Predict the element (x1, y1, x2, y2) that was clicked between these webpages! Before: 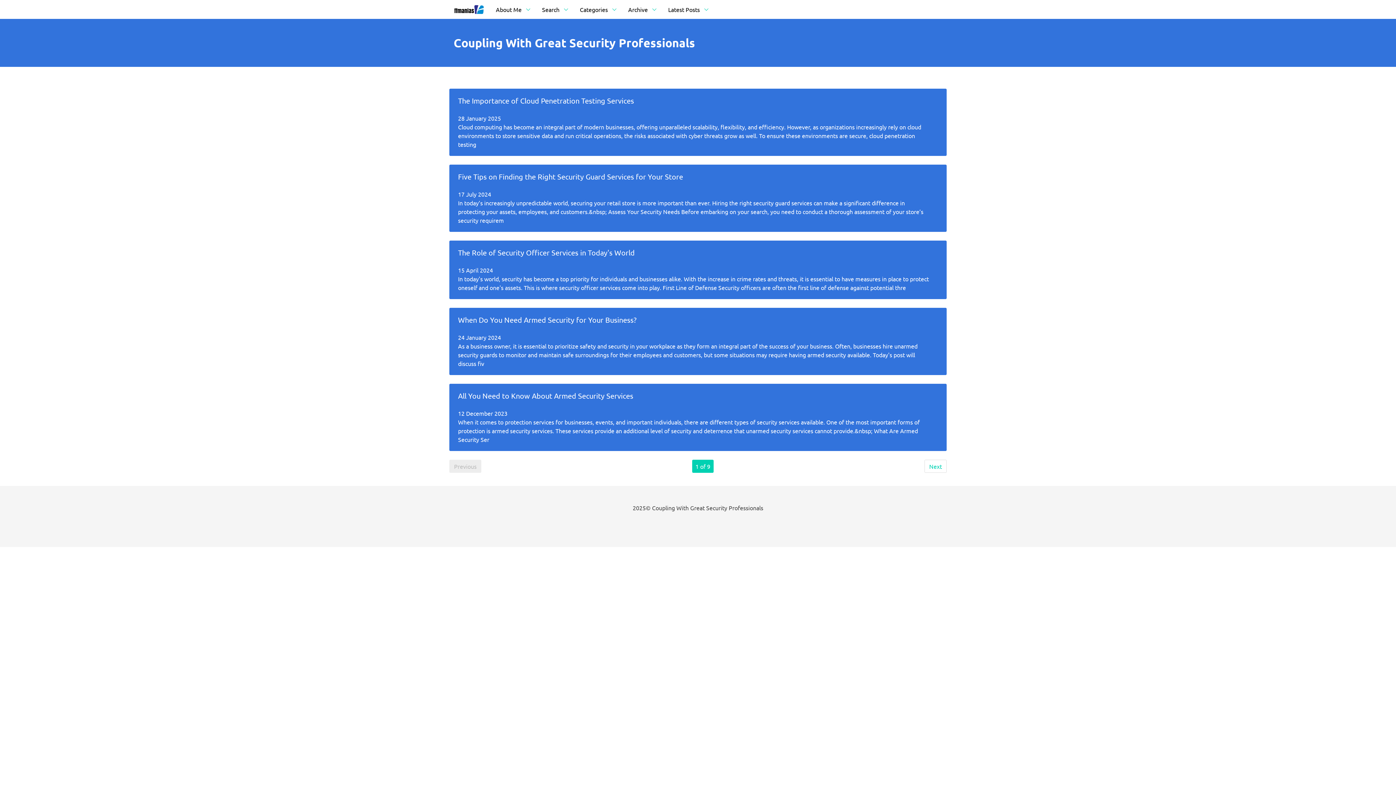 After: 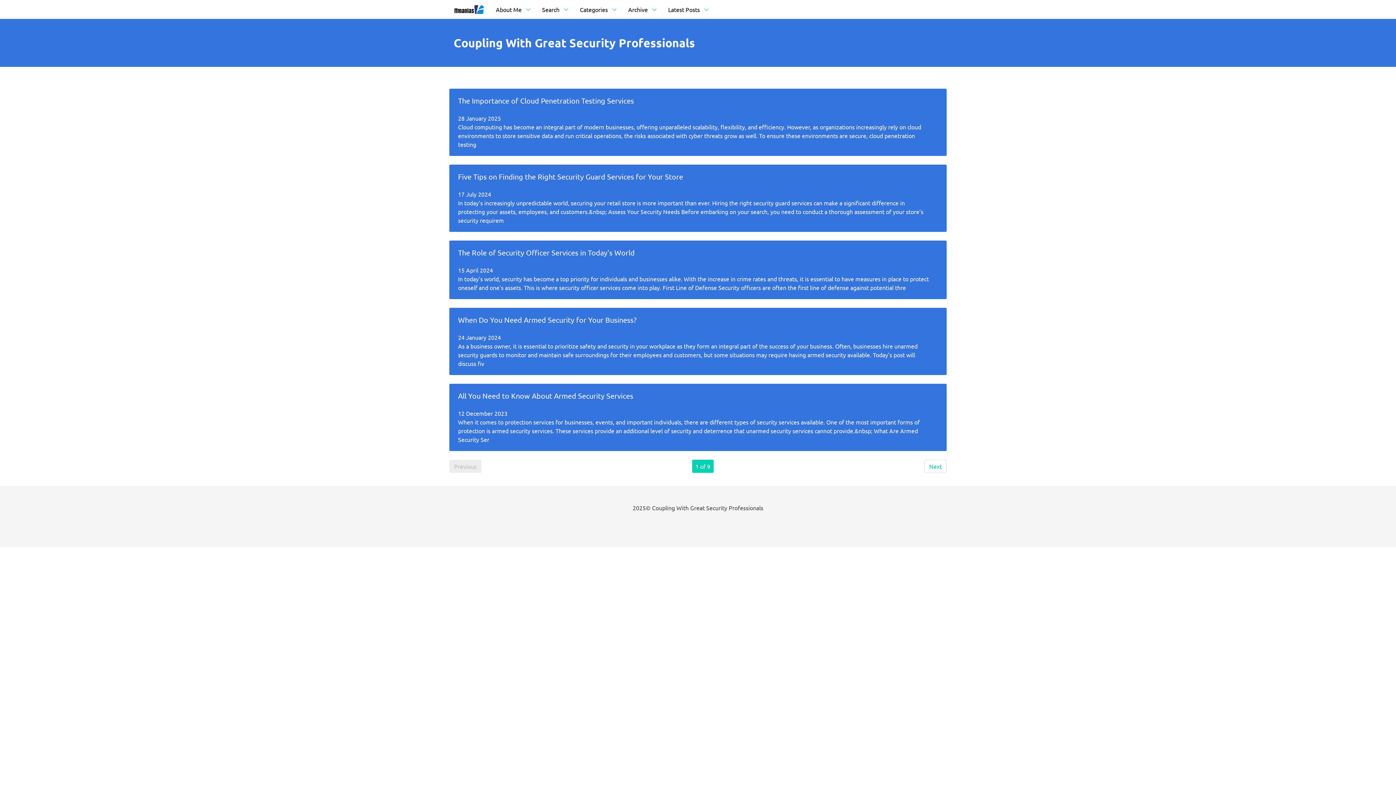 Action: bbox: (692, 460, 713, 473) label: Page 1